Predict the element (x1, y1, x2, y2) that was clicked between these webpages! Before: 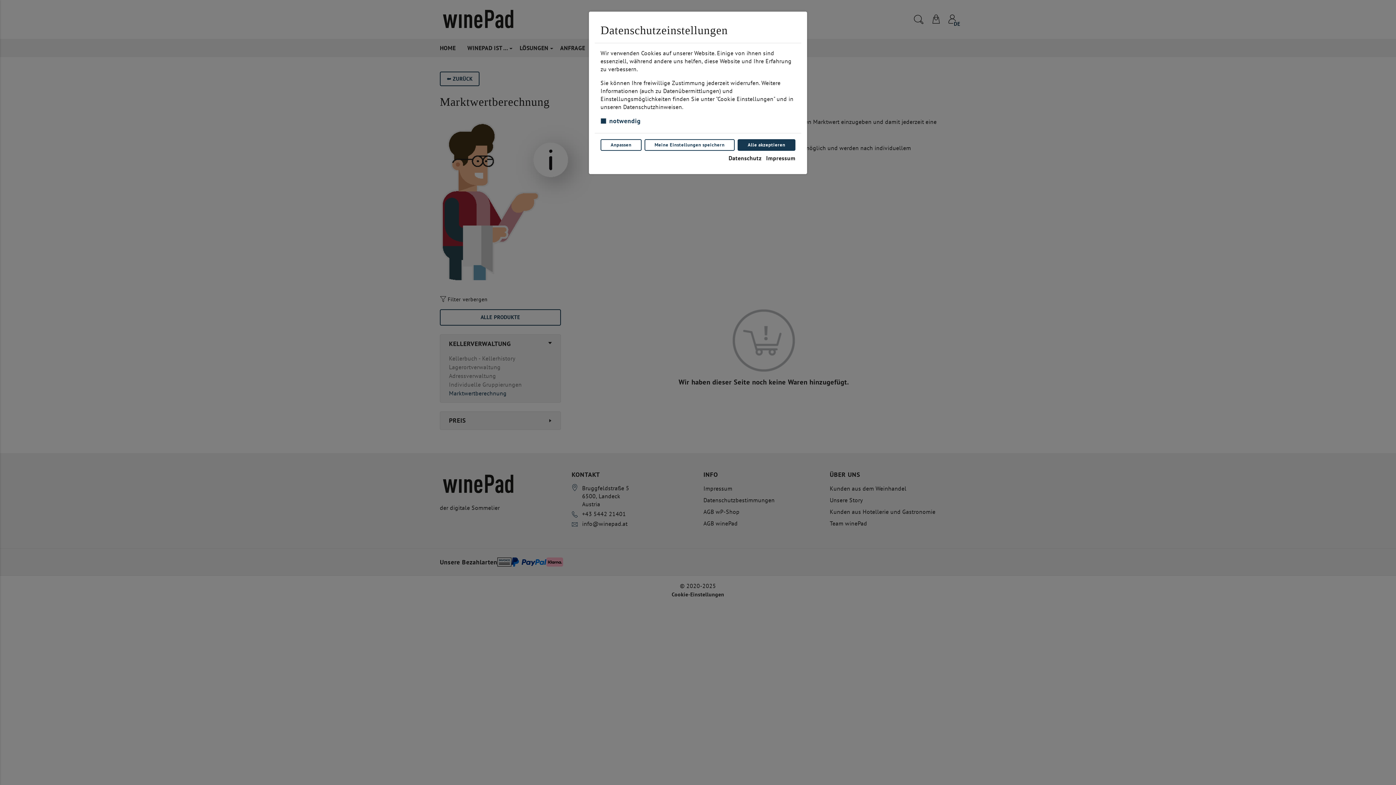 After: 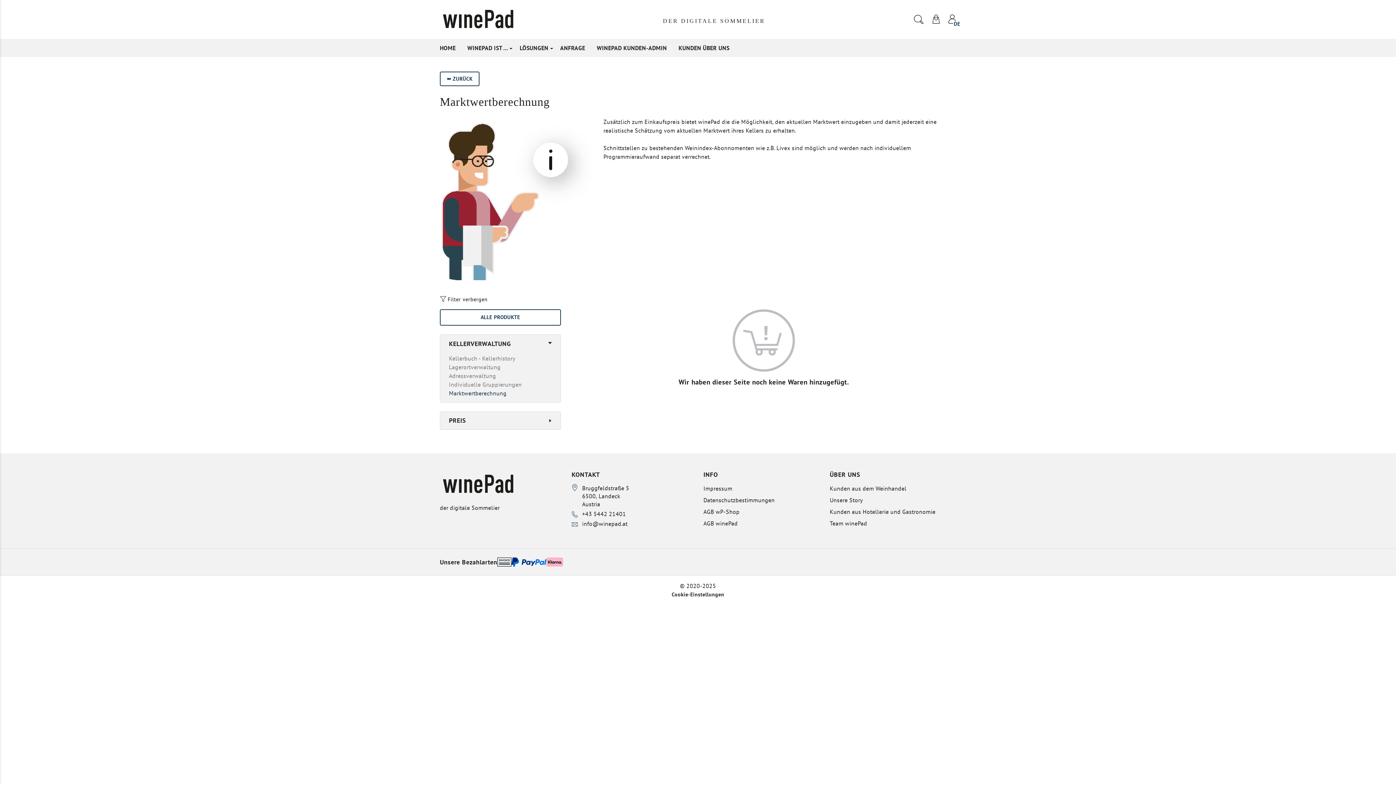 Action: label: Alle akzeptieren bbox: (737, 139, 795, 150)